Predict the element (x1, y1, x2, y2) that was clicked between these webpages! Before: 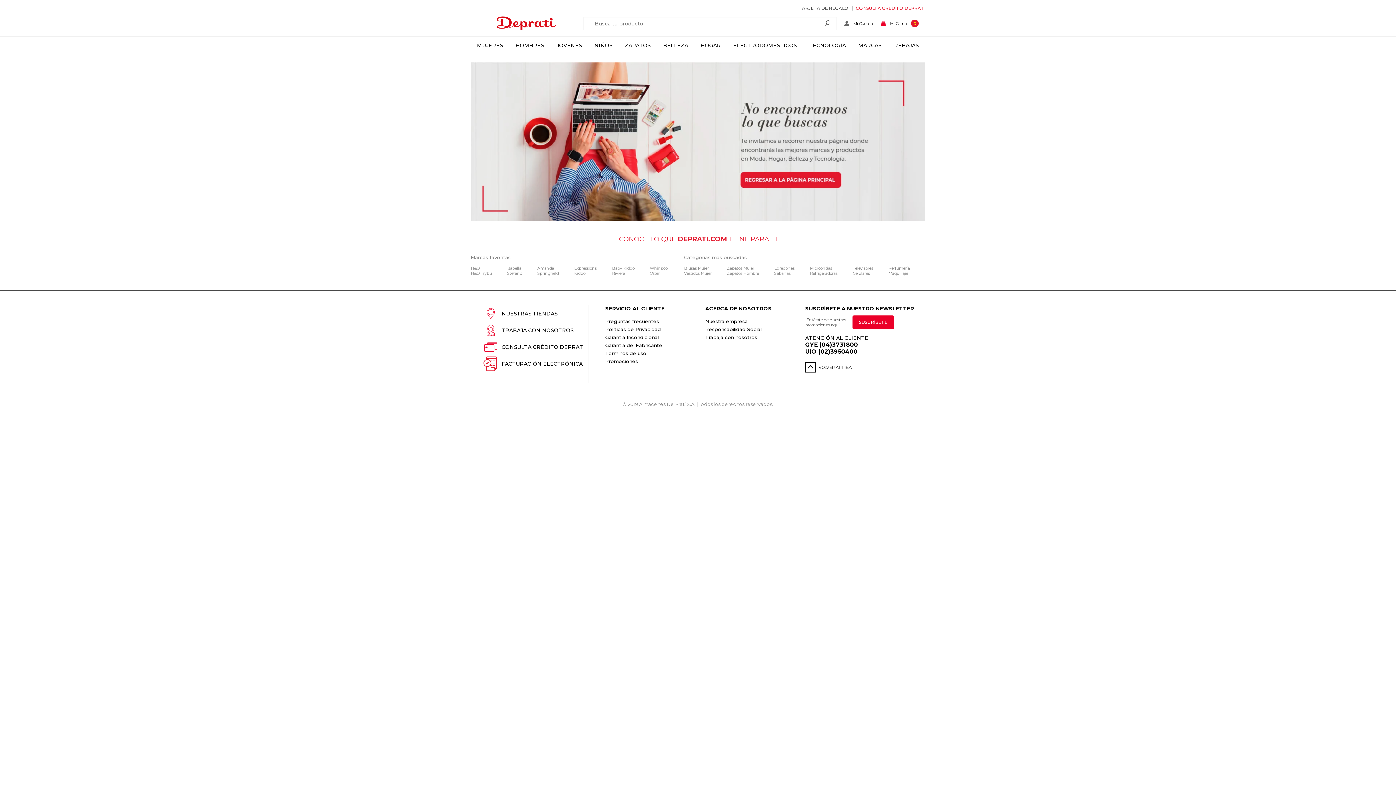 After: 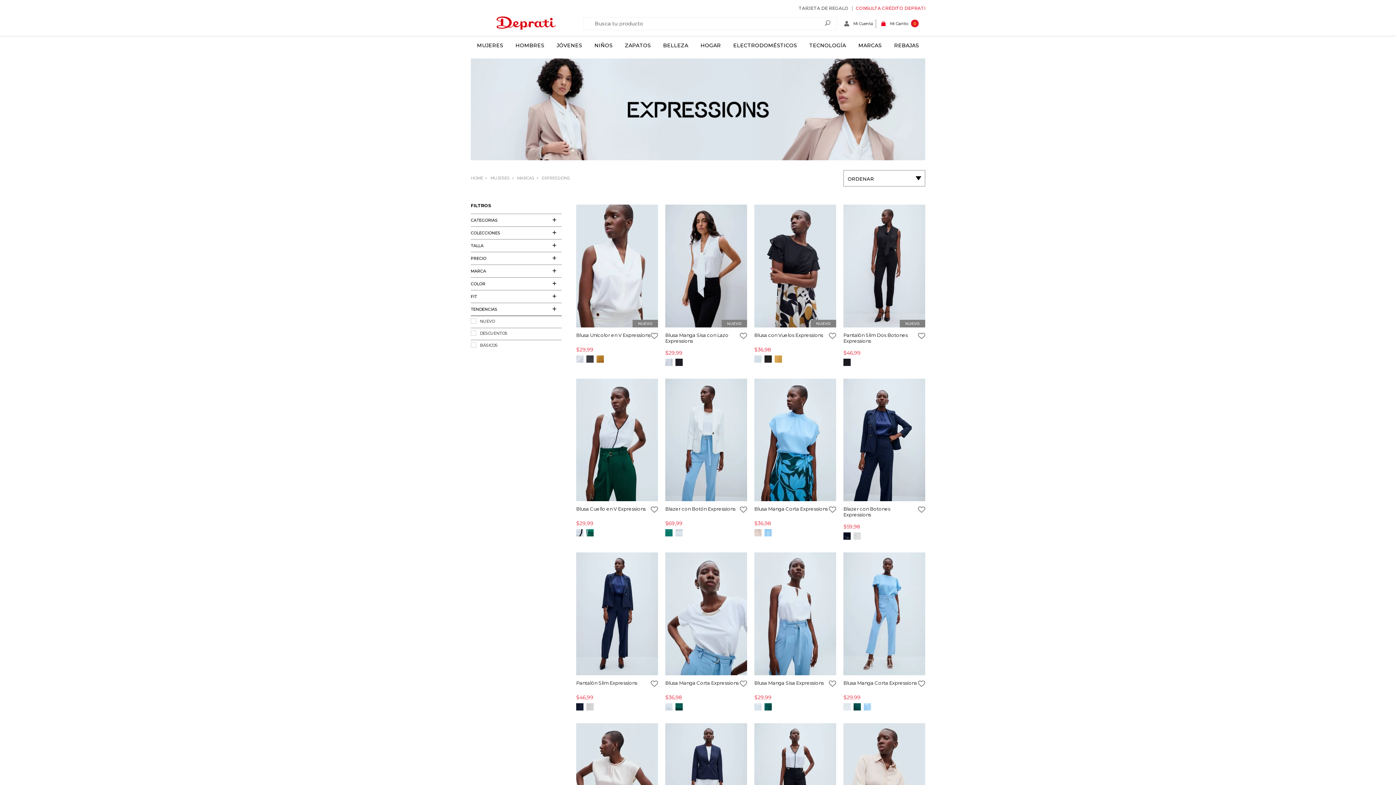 Action: label: Expressions bbox: (574, 265, 596, 270)